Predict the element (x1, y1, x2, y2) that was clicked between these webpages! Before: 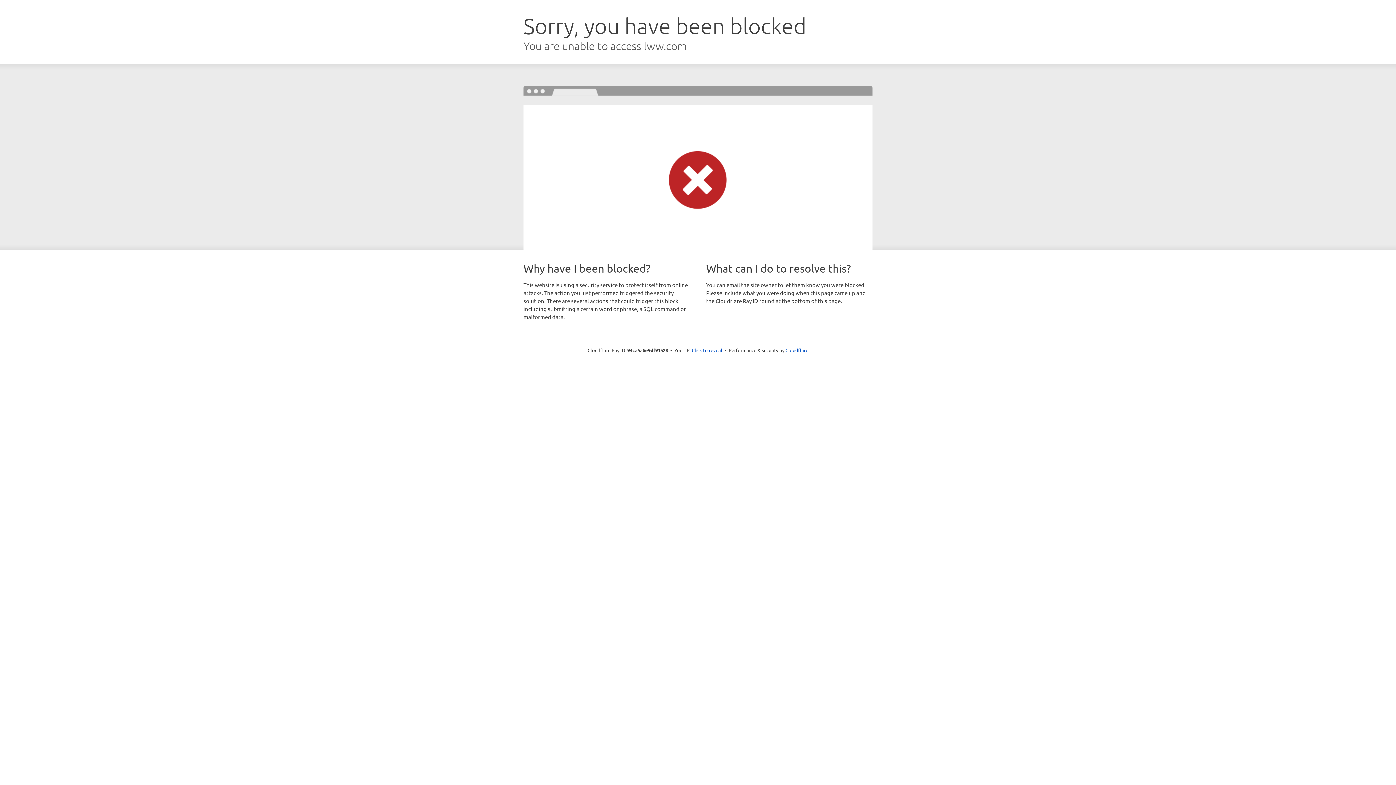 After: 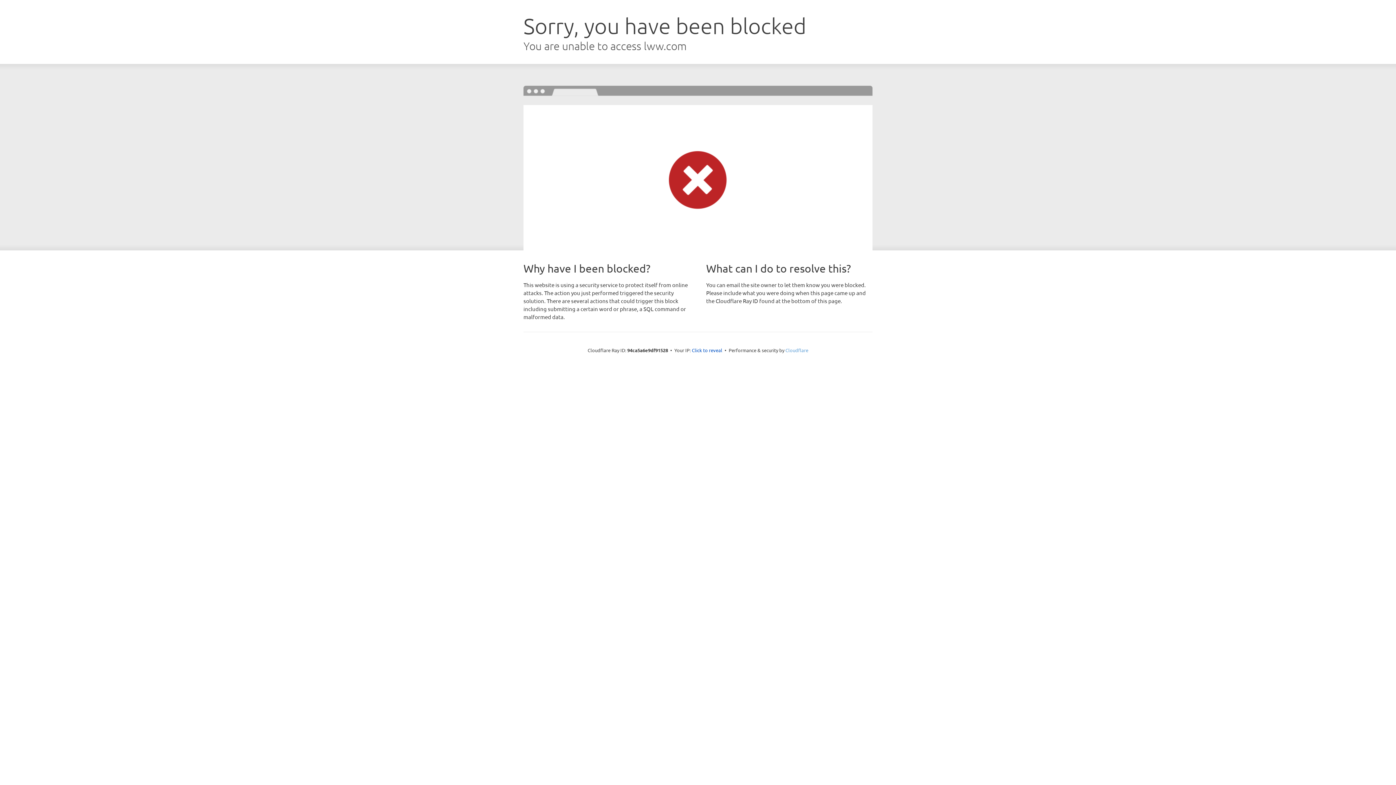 Action: label: Cloudflare bbox: (785, 347, 808, 353)